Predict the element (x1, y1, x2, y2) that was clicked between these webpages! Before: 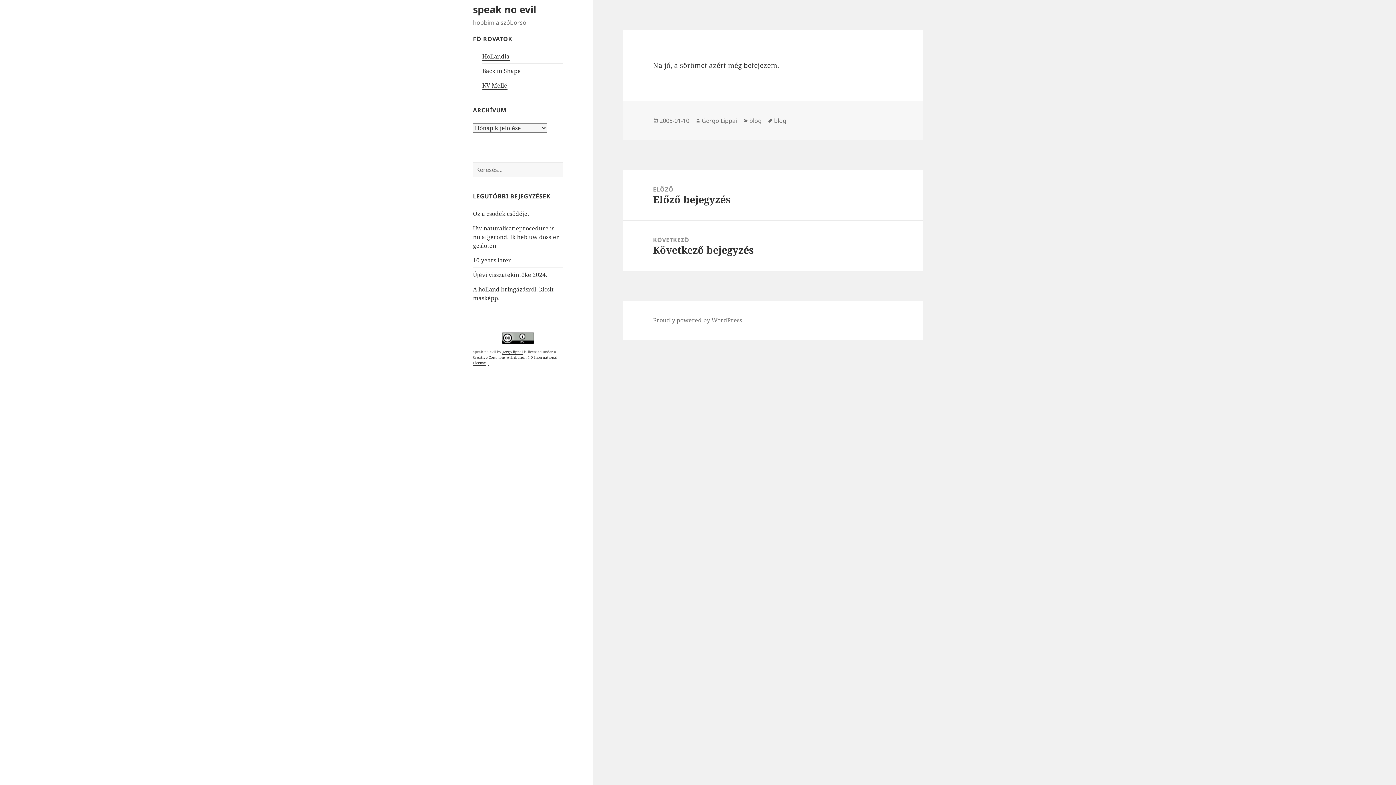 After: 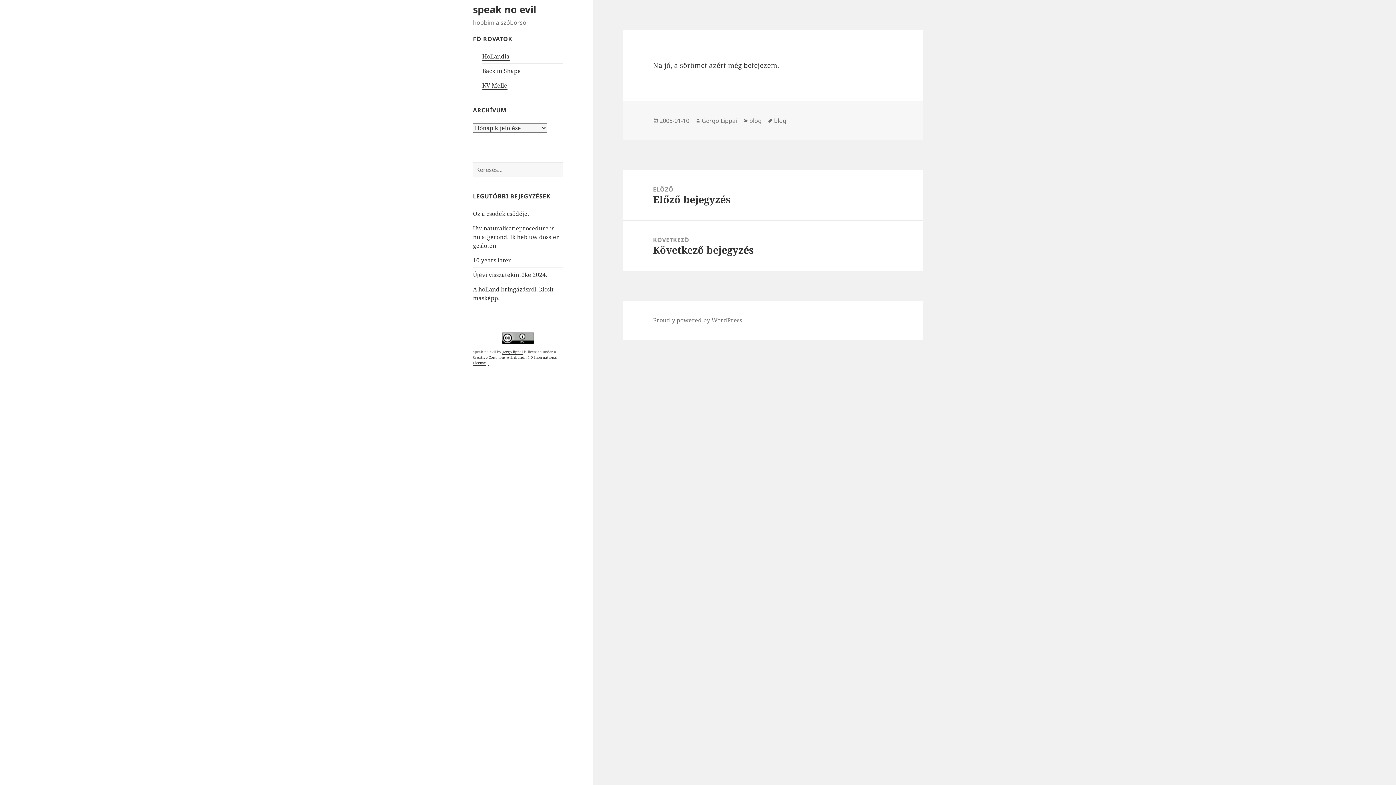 Action: label: 2005-01-10 bbox: (659, 116, 689, 125)